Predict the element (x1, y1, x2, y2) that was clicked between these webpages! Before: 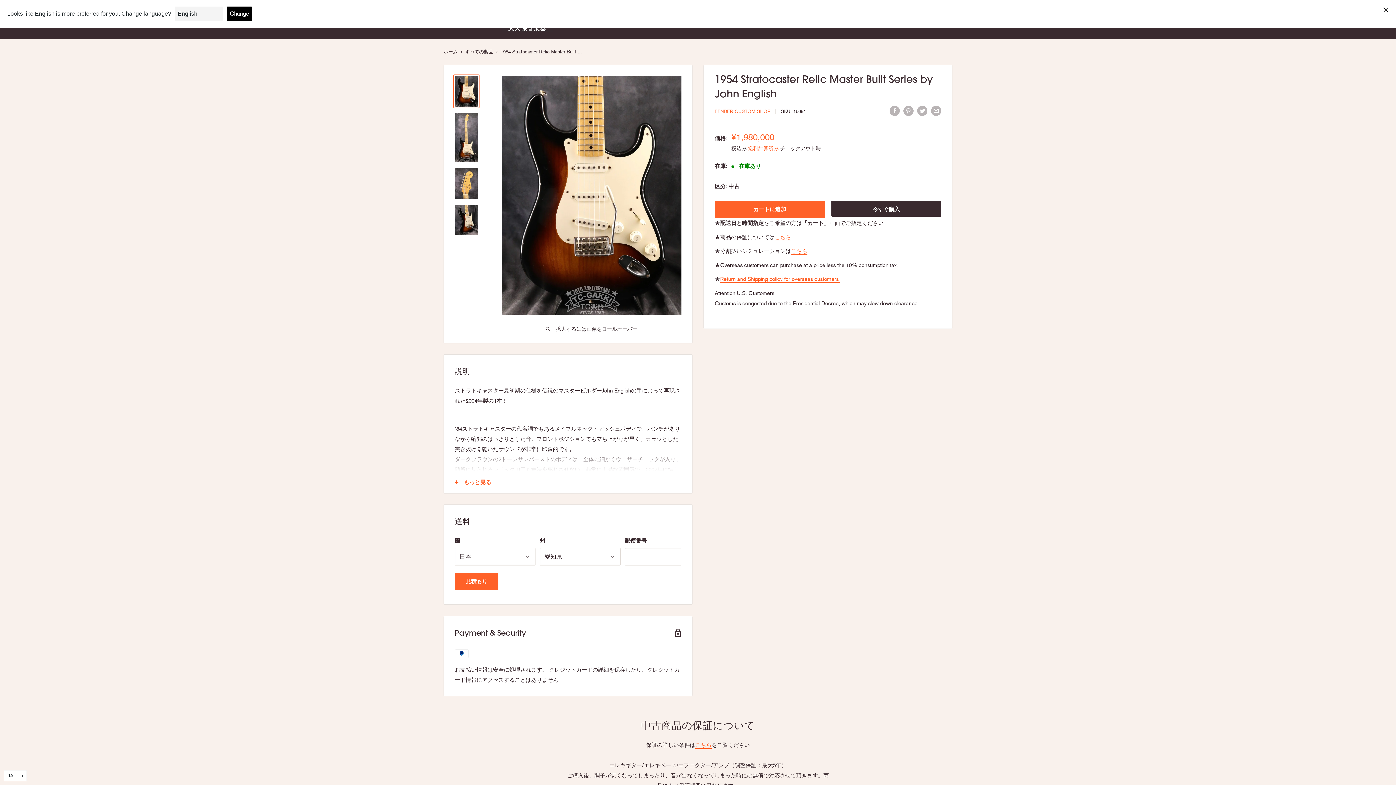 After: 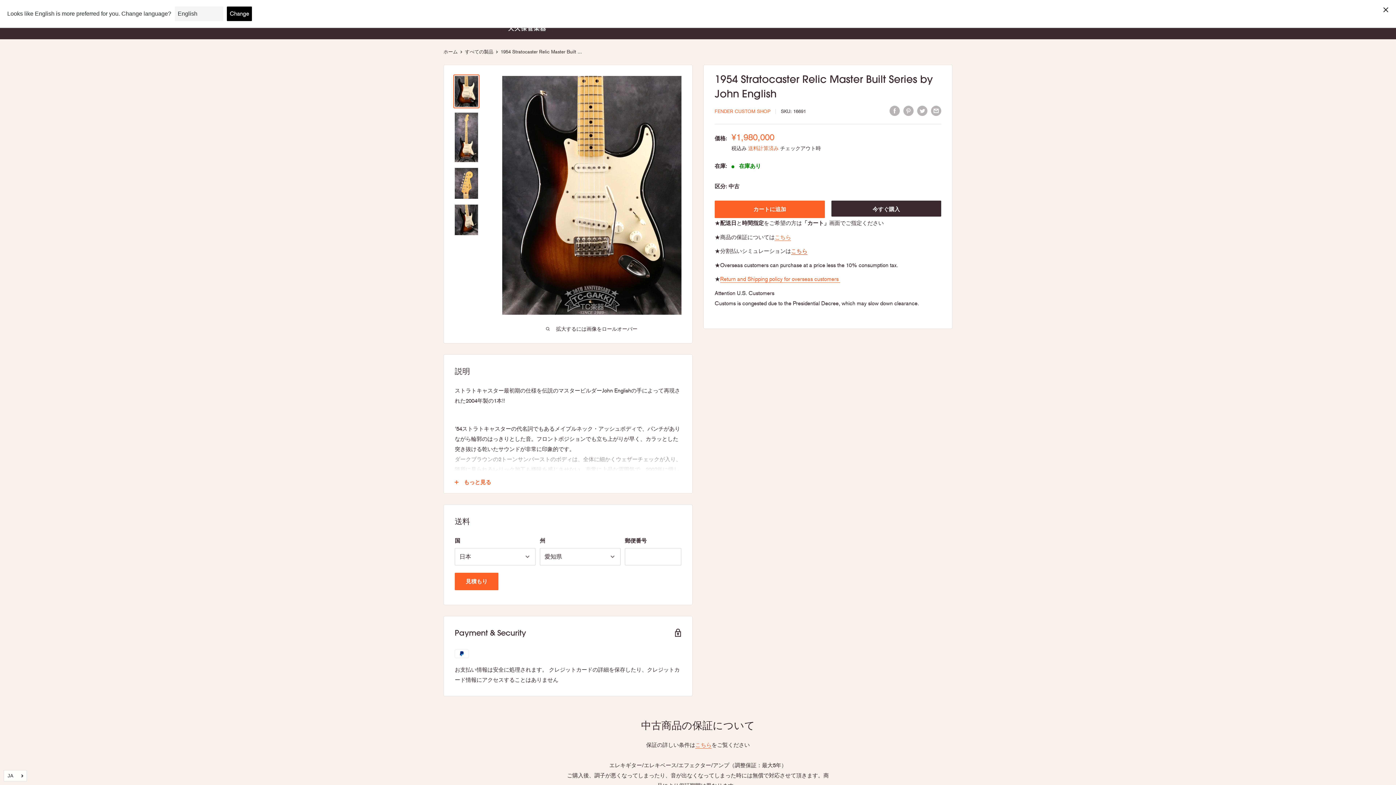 Action: label: こちら bbox: (791, 248, 807, 254)